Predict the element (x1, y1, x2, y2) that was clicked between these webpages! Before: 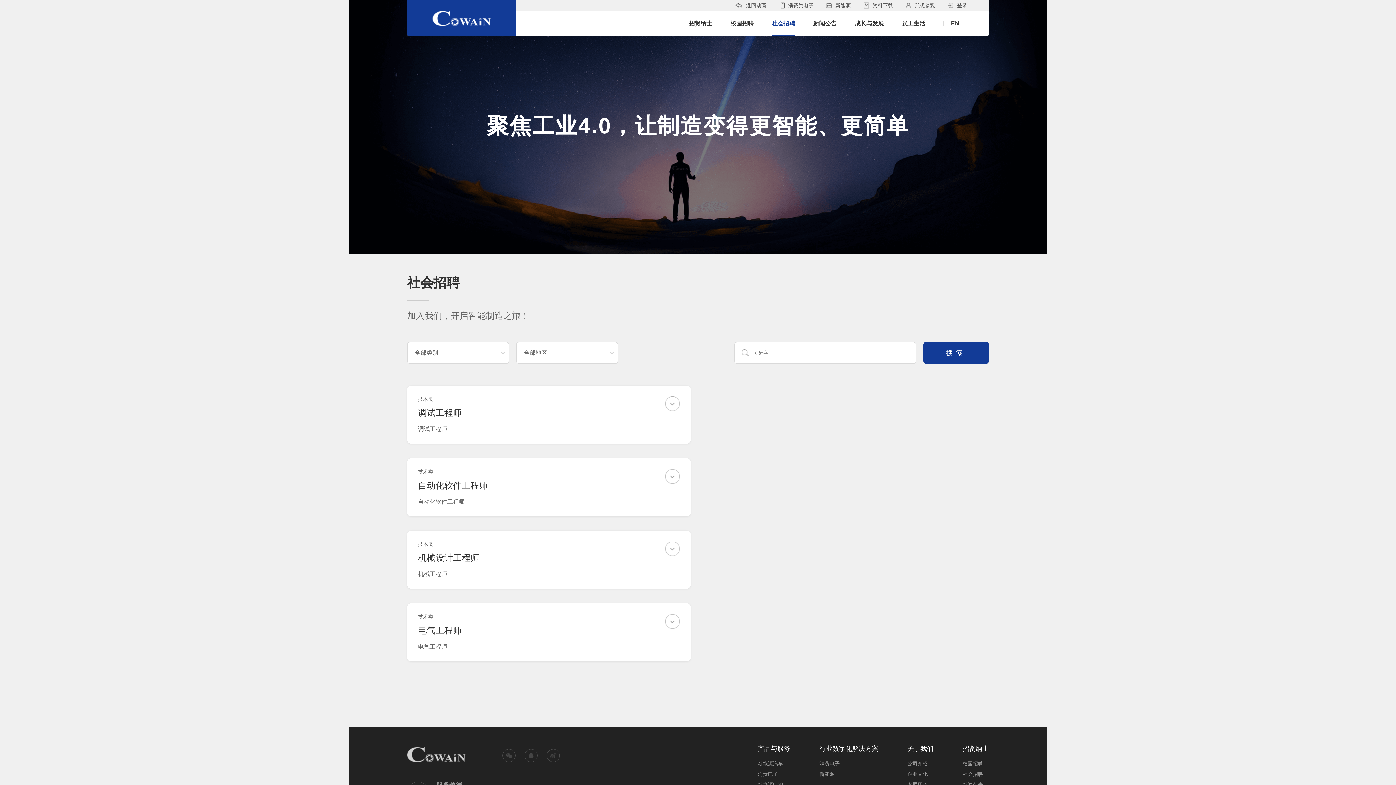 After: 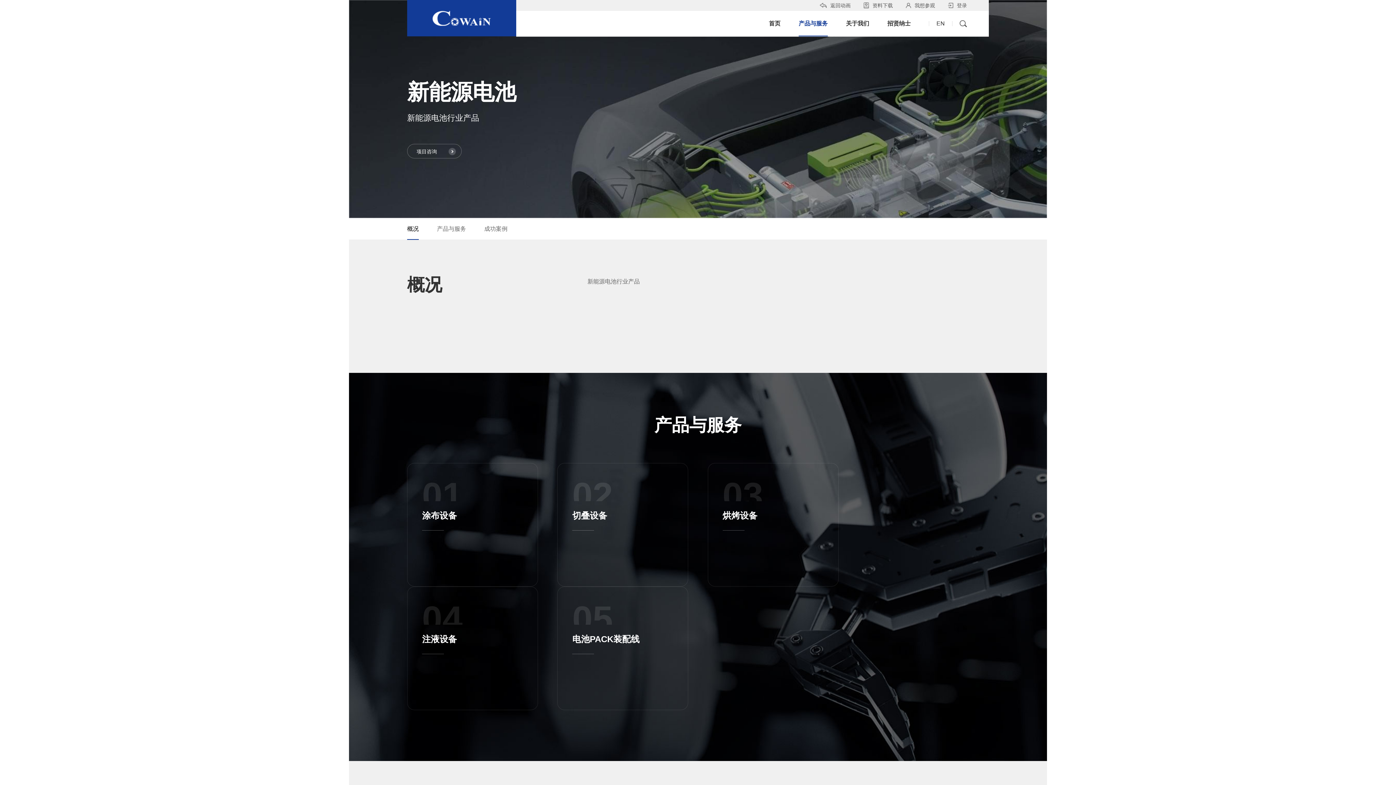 Action: label: 新能源电池 bbox: (757, 782, 790, 787)